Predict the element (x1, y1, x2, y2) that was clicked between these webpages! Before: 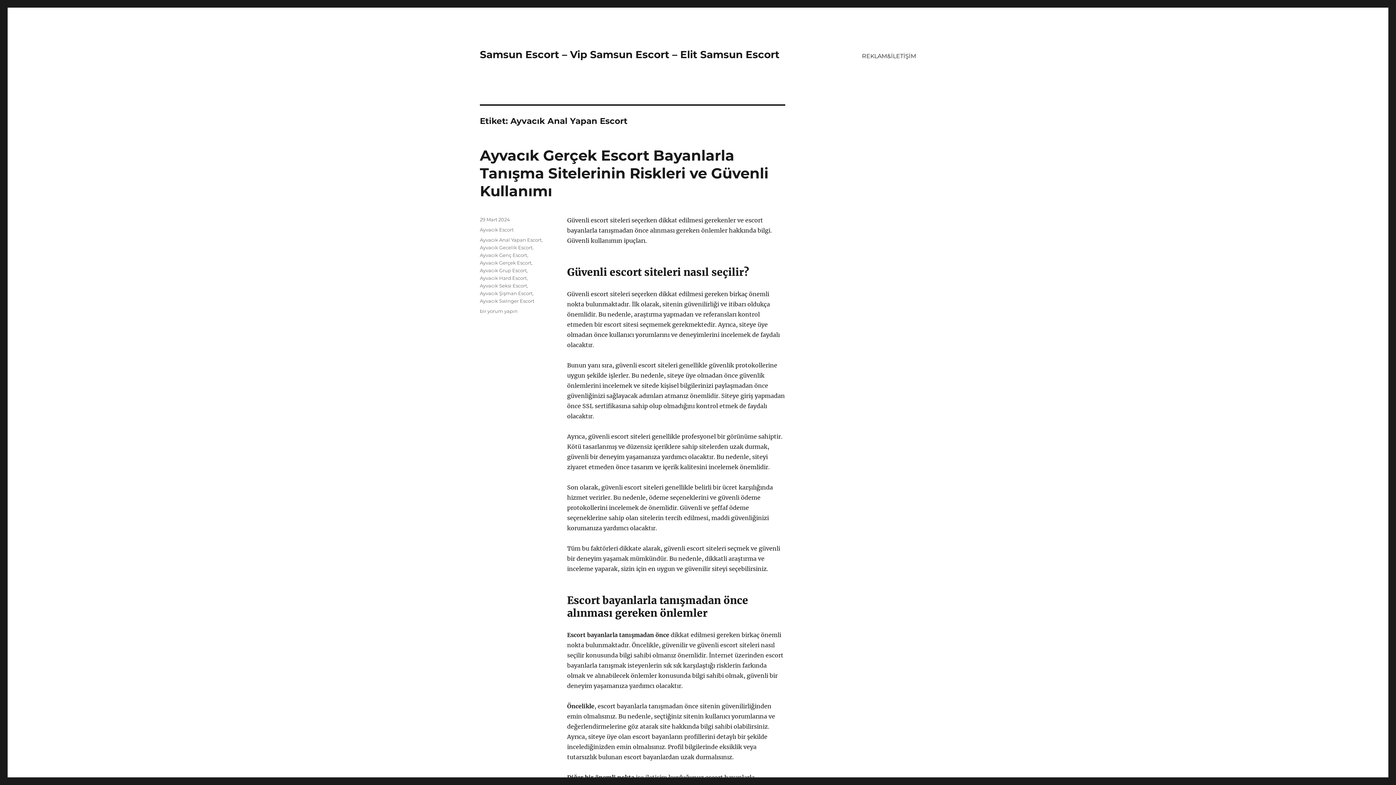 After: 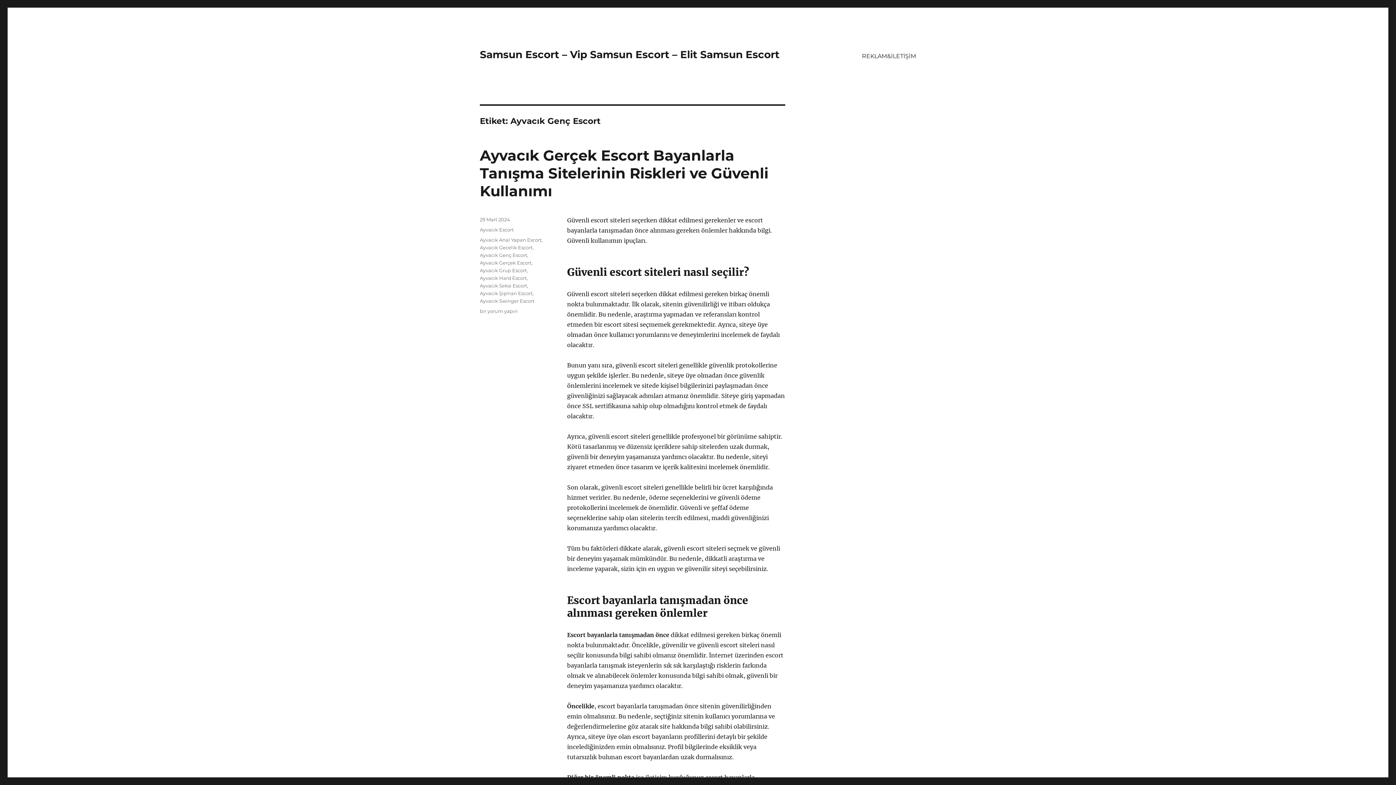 Action: bbox: (480, 252, 527, 258) label: Ayvacık Genç Escort